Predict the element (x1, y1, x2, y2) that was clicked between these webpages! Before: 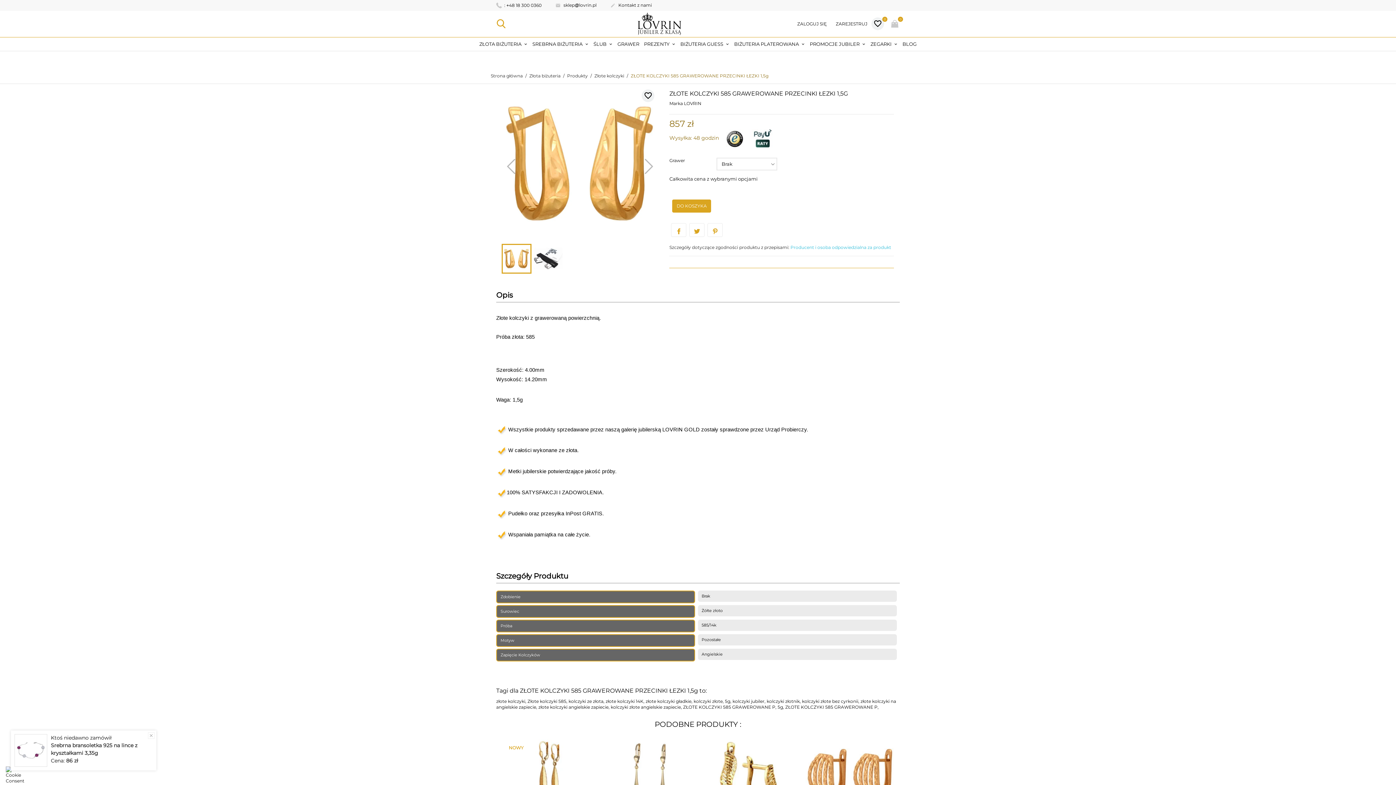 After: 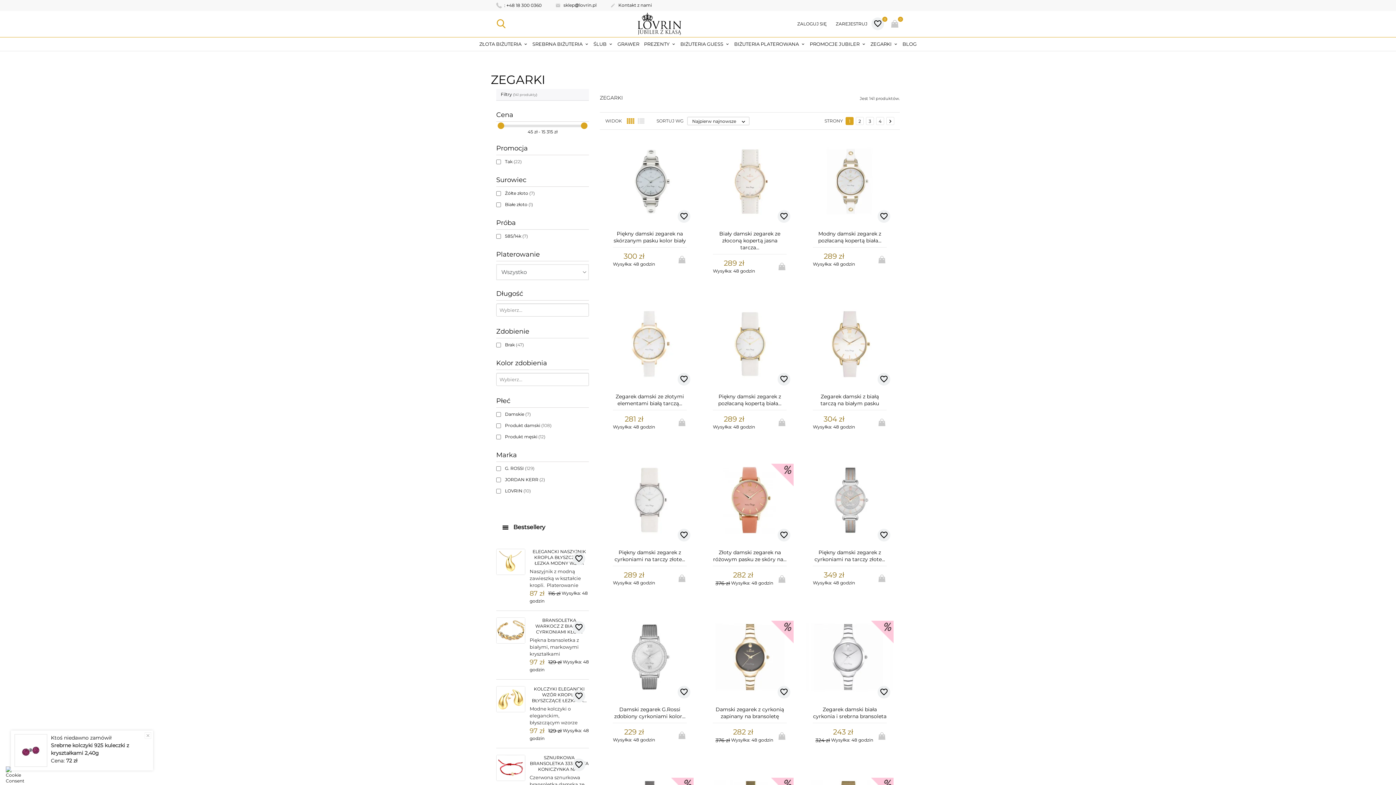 Action: label: ZEGARKI  bbox: (868, 37, 899, 50)